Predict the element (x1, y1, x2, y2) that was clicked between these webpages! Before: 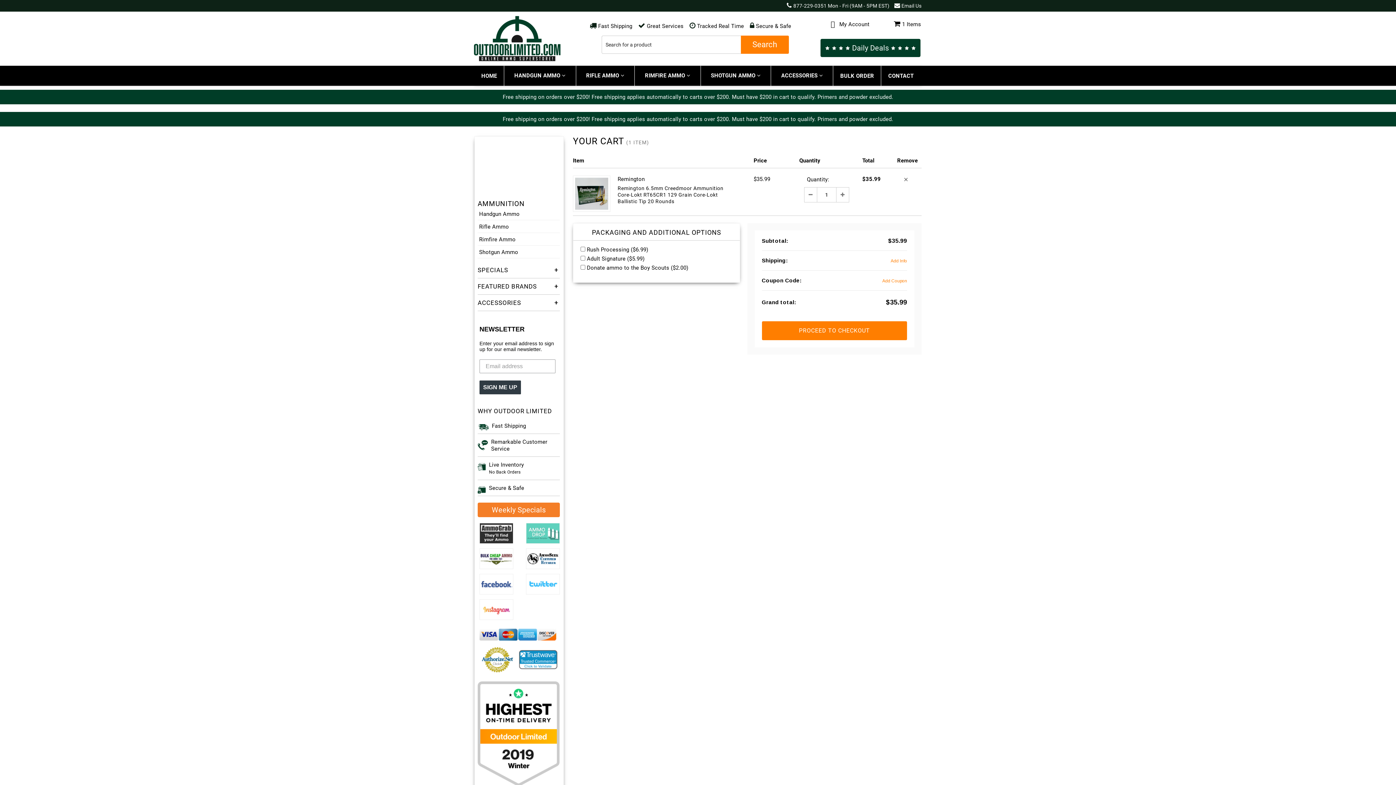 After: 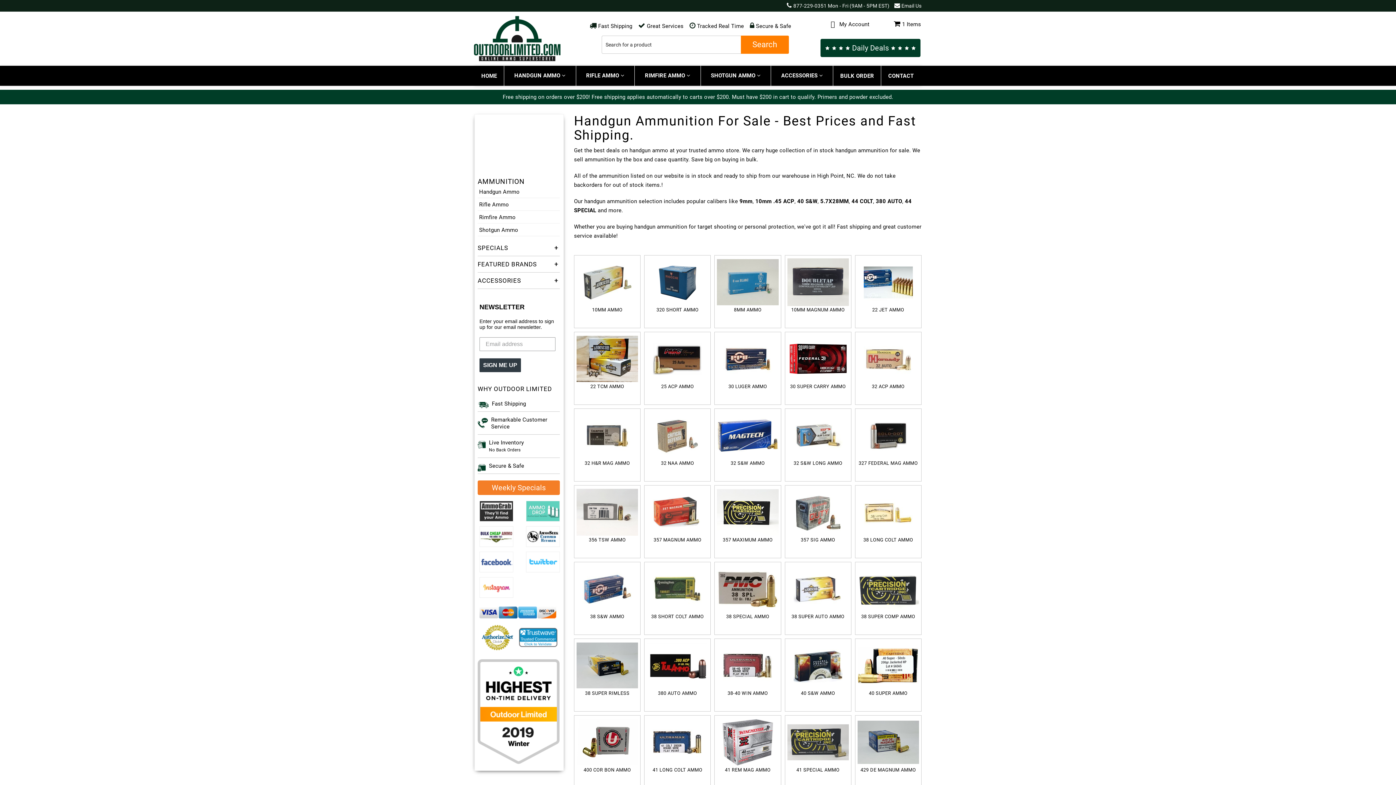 Action: label: Handgun Ammo bbox: (477, 185, 560, 198)